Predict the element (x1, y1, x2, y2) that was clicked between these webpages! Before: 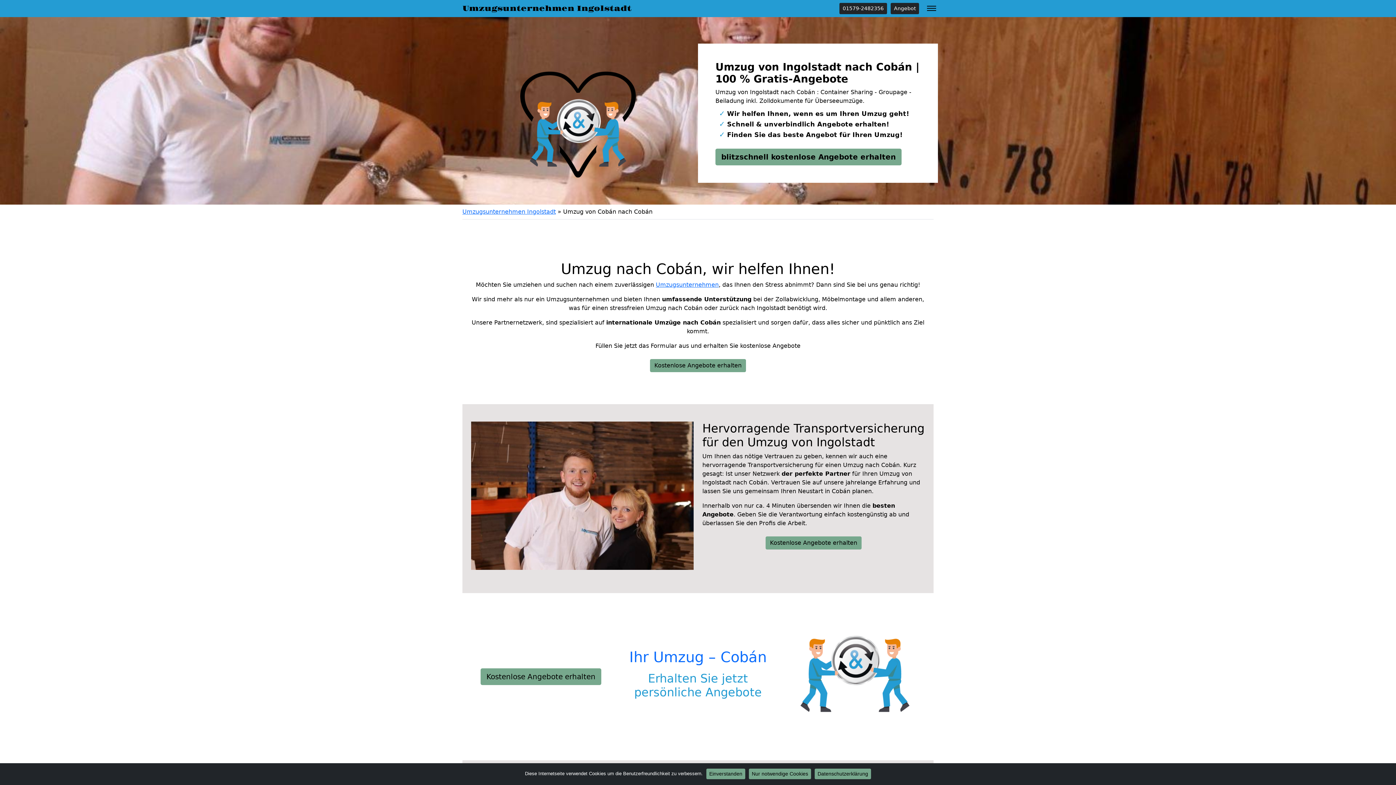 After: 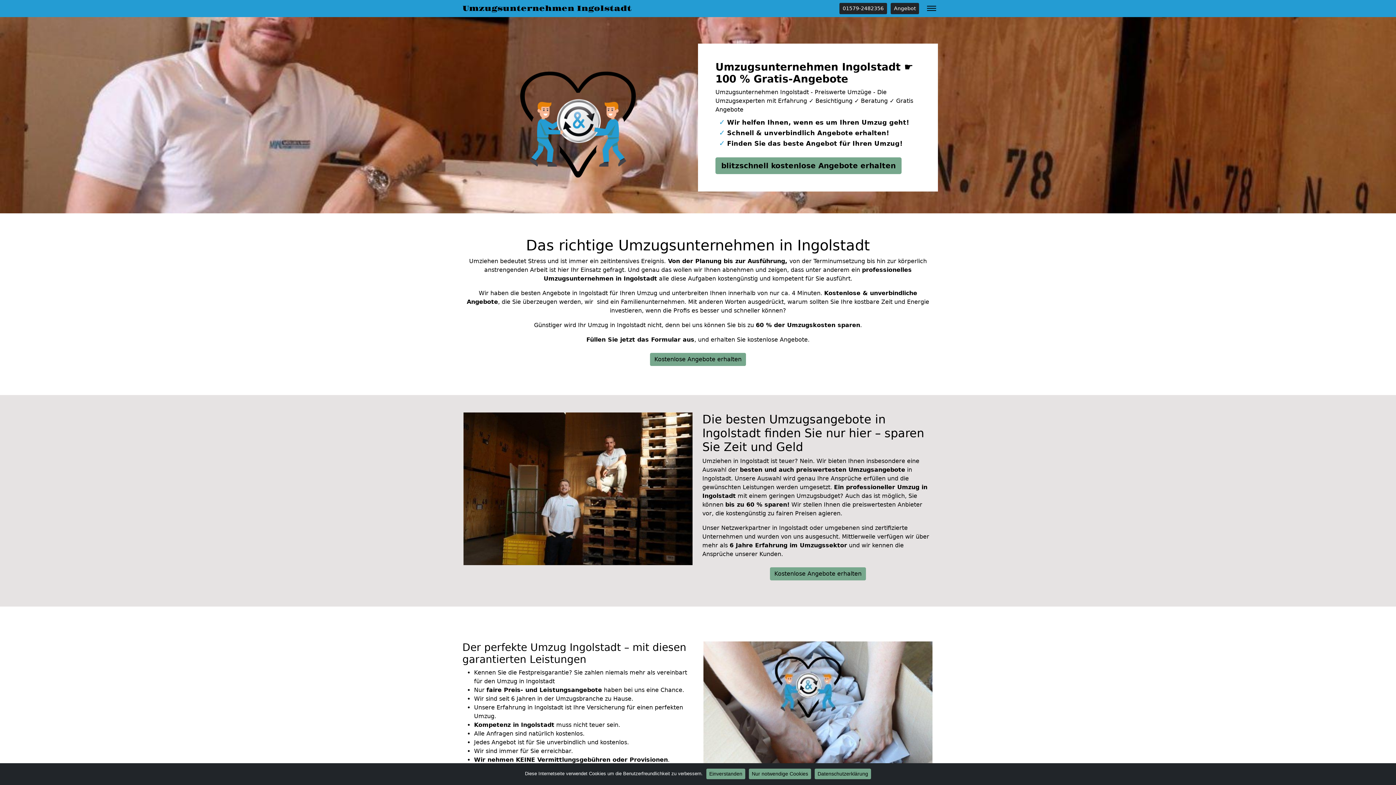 Action: label: Umzugsunternehmen bbox: (656, 281, 718, 288)